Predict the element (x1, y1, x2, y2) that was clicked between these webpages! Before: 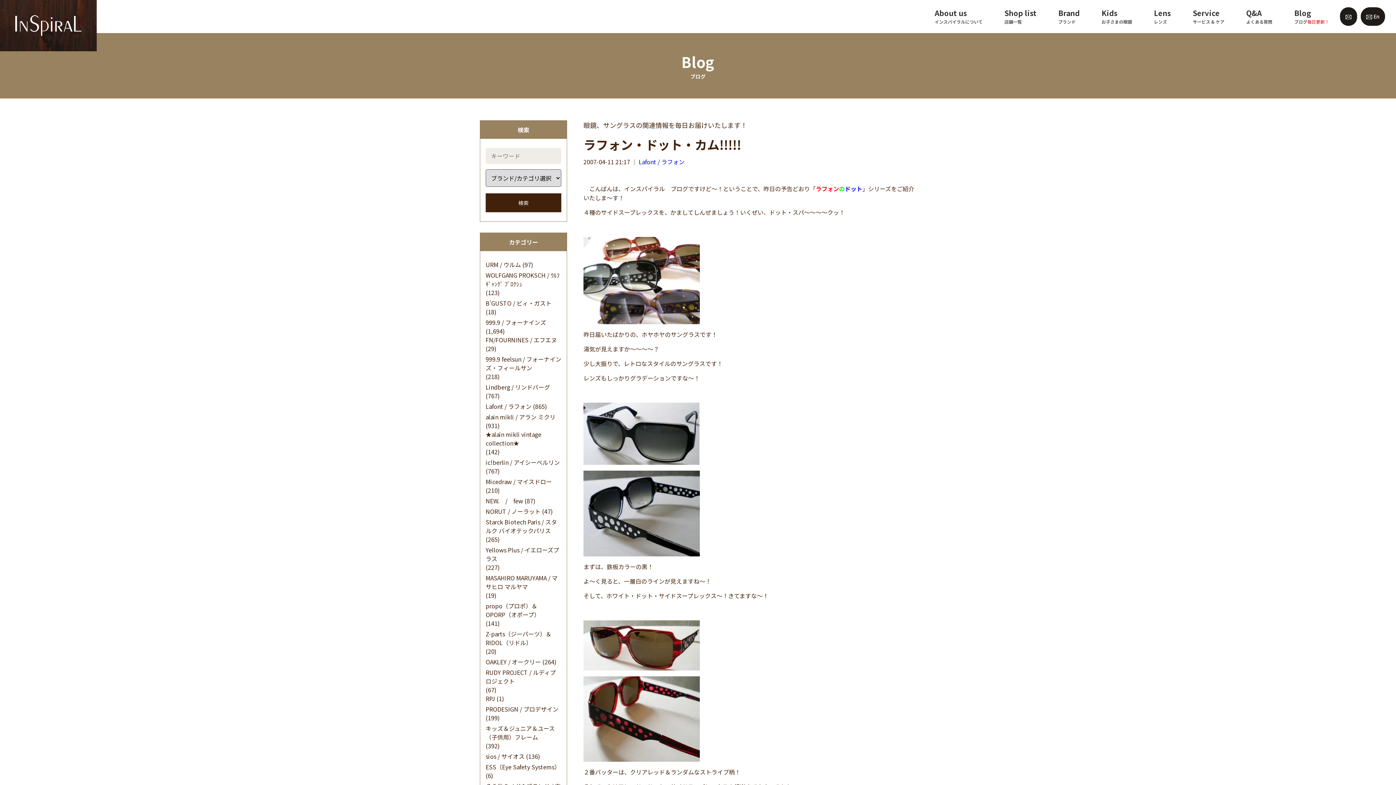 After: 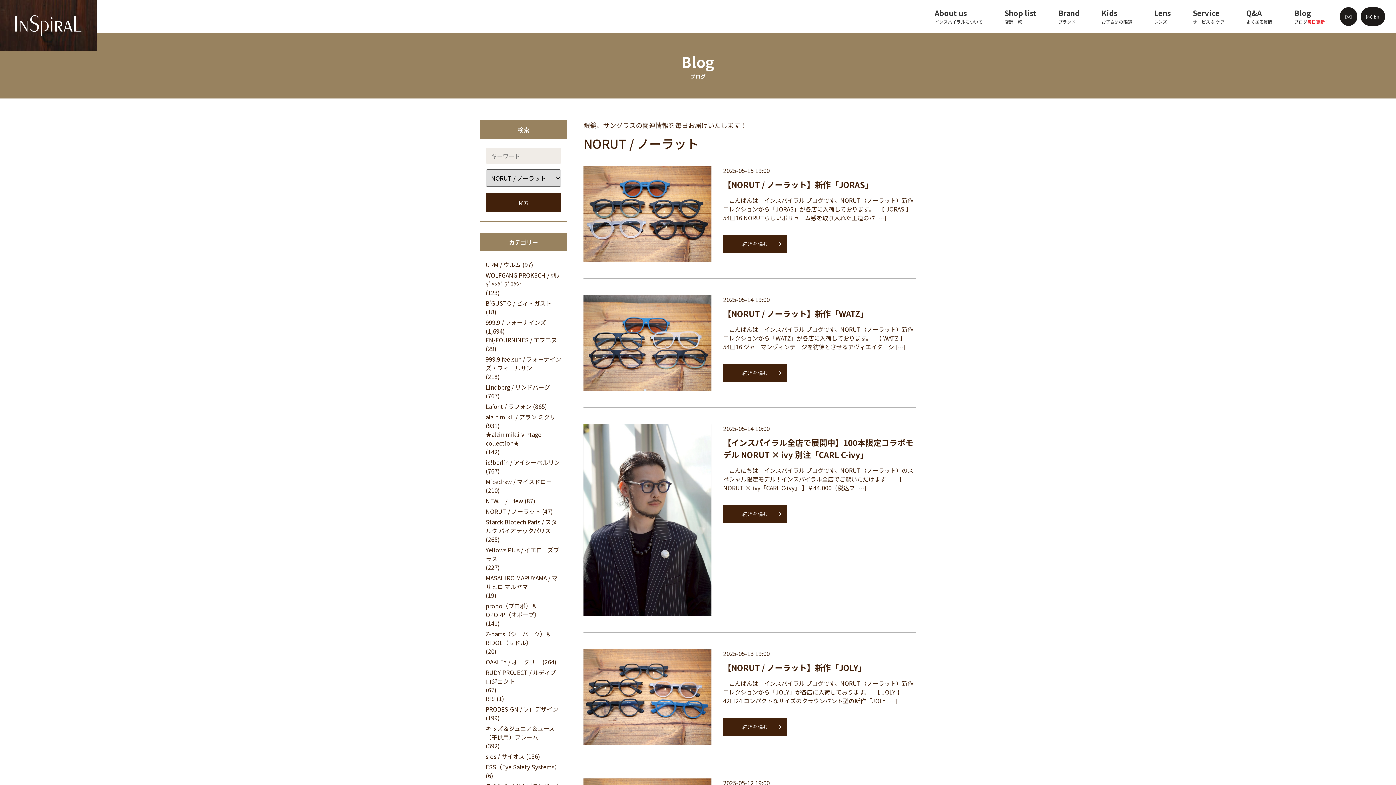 Action: bbox: (485, 507, 540, 516) label: NORUT / ノーラット